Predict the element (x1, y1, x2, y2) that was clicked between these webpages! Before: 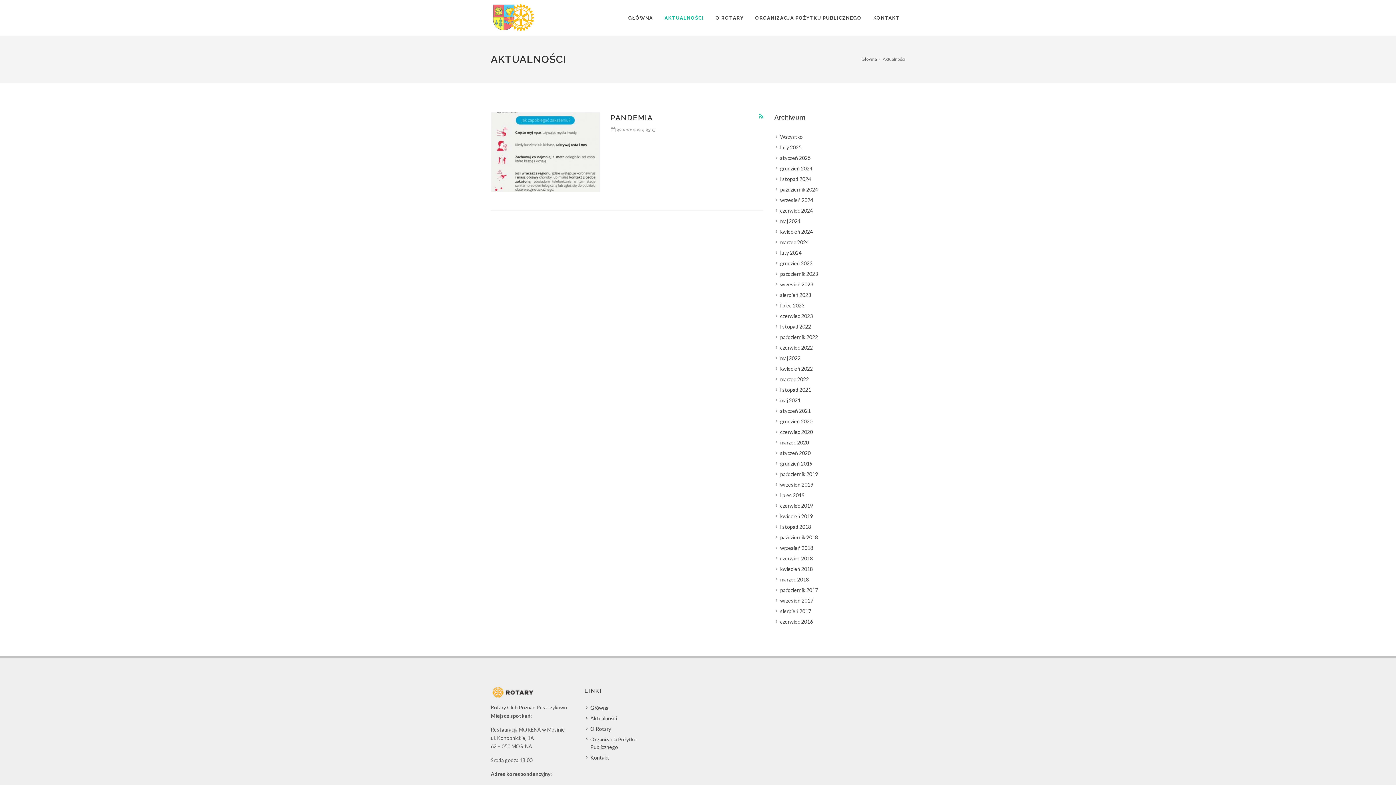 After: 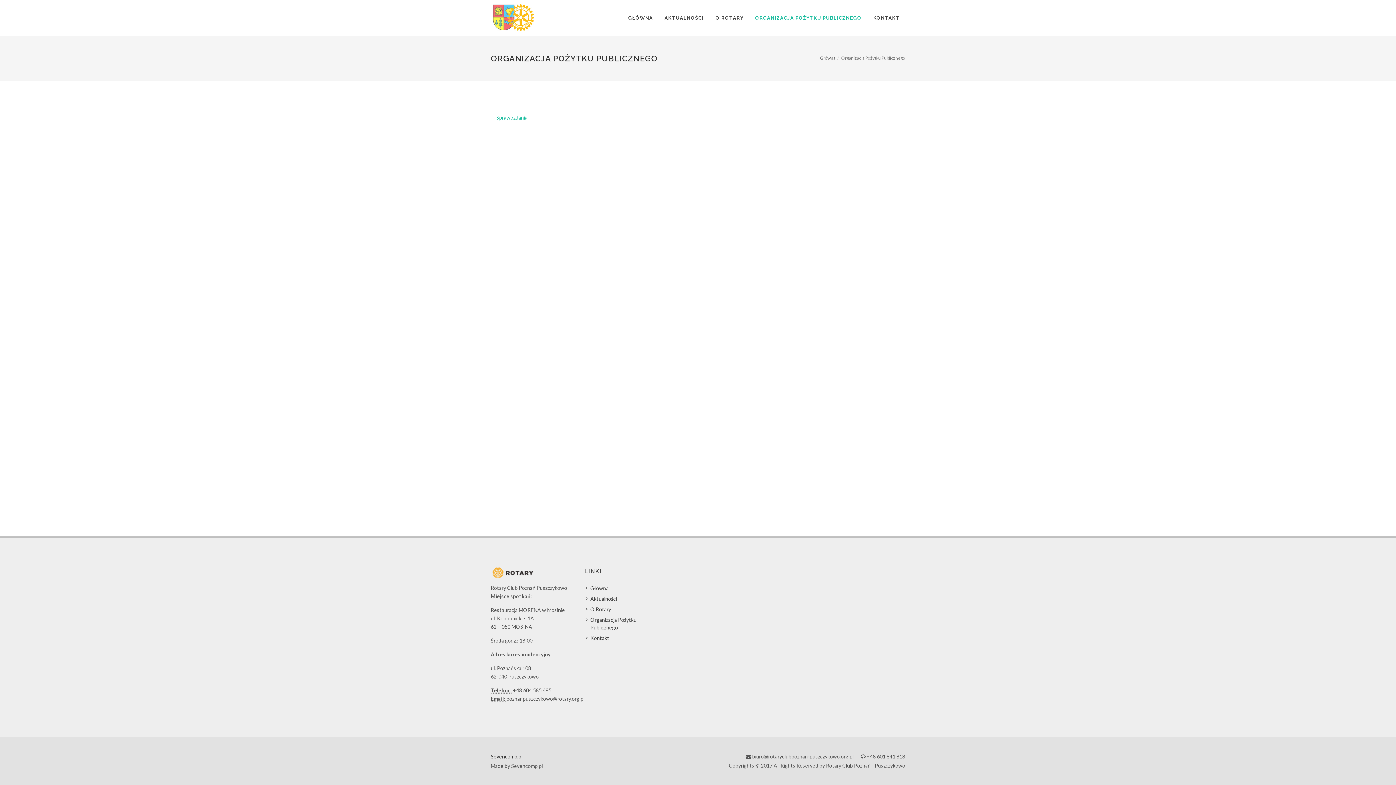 Action: bbox: (586, 736, 666, 751) label: Organizacja Pożytku Publicznego